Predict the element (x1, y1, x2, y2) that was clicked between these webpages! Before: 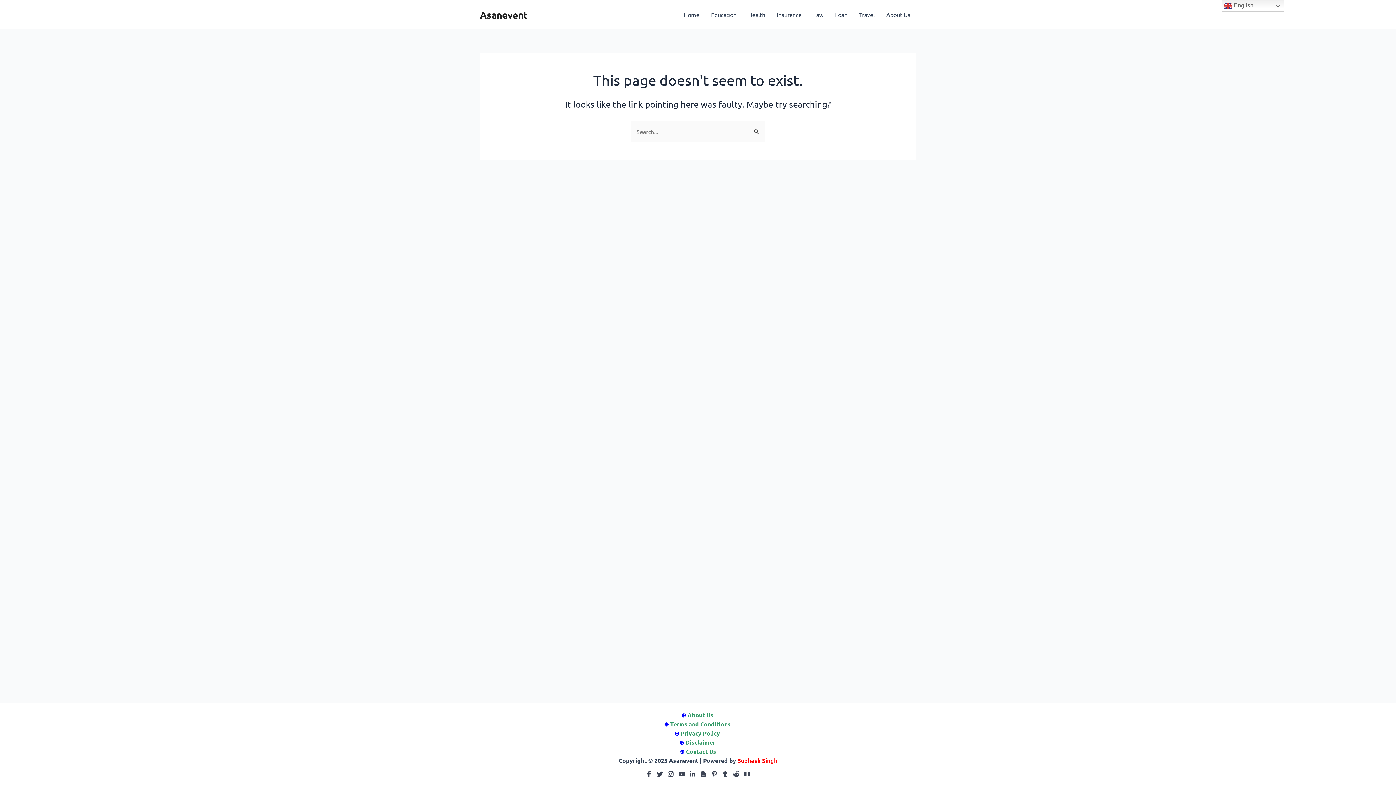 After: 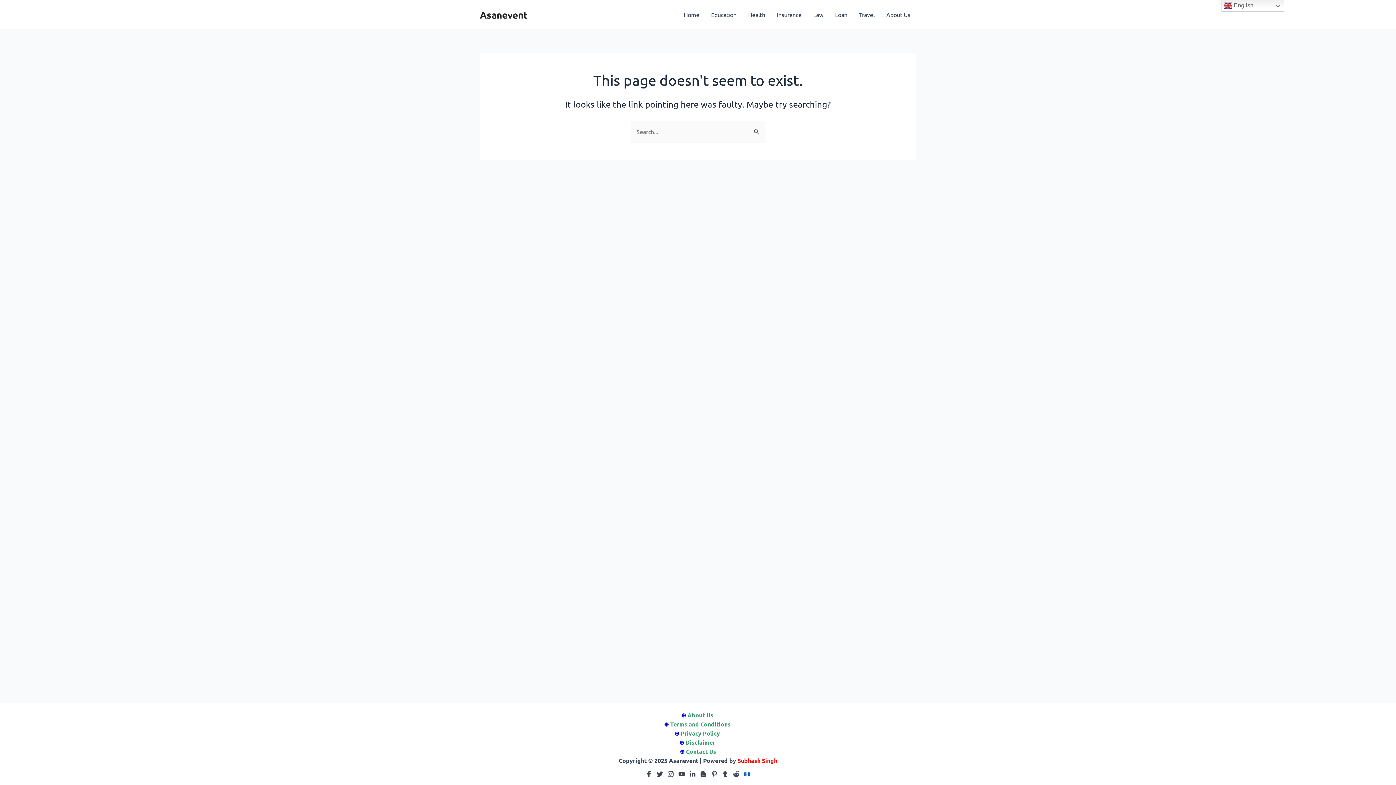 Action: label: Medium bbox: (744, 771, 750, 777)